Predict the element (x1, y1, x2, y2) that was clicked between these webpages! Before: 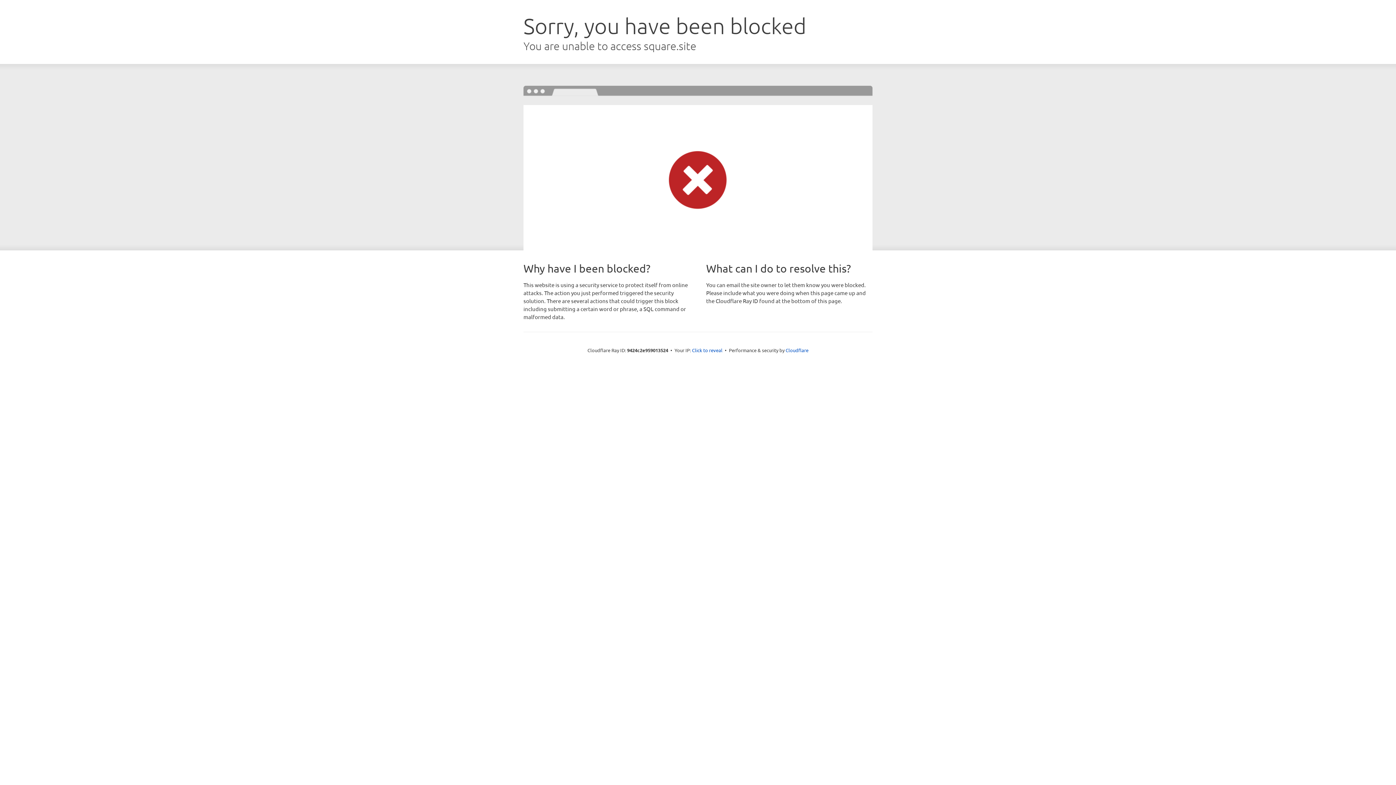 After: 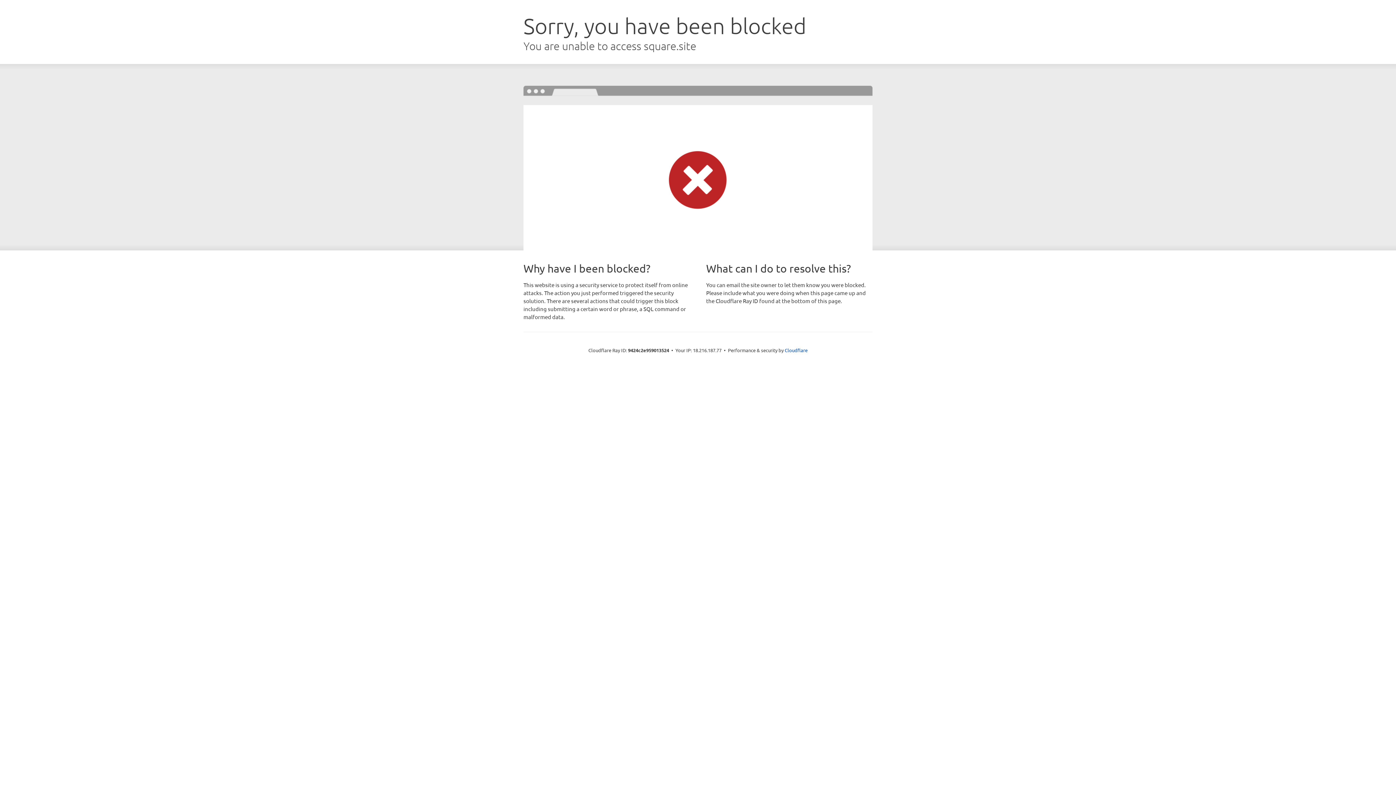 Action: bbox: (692, 346, 722, 353) label: Click to reveal